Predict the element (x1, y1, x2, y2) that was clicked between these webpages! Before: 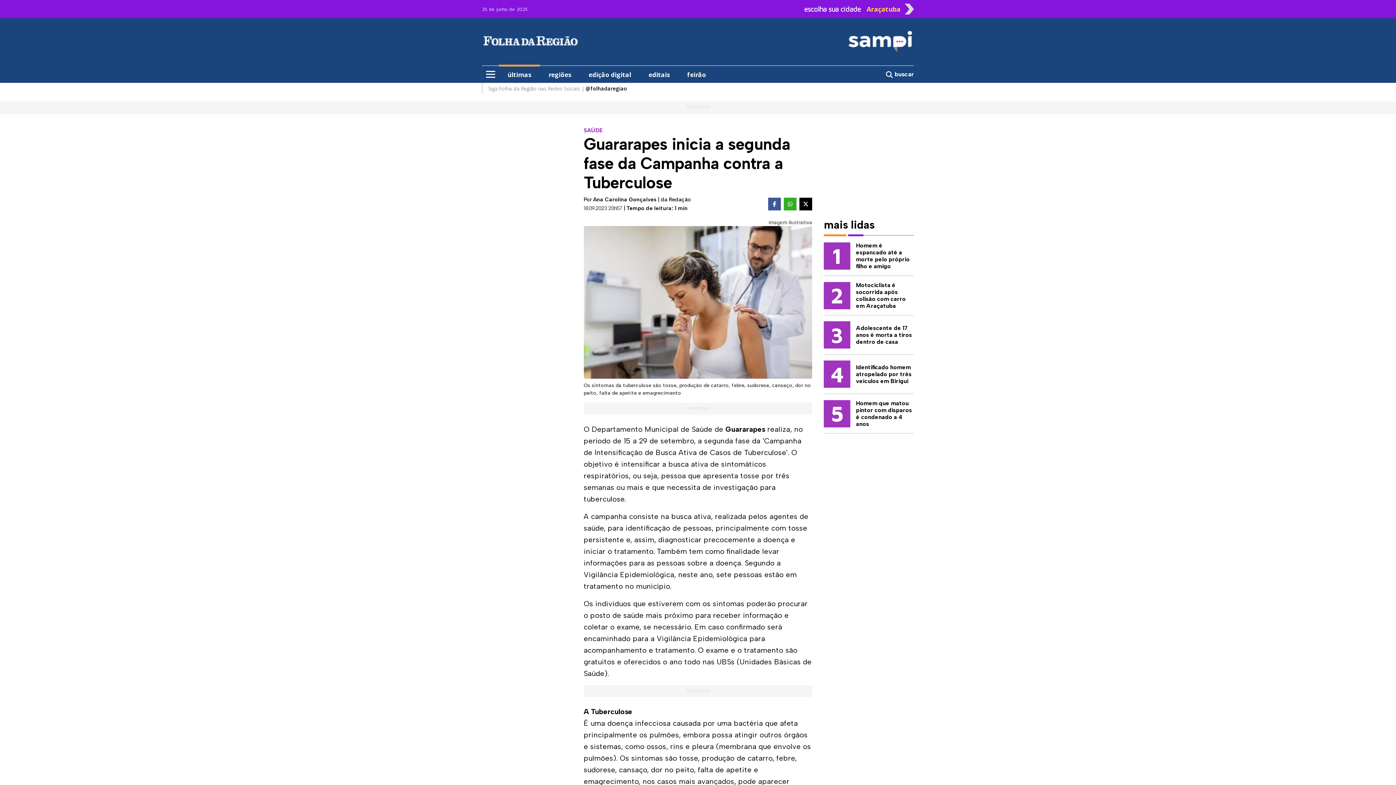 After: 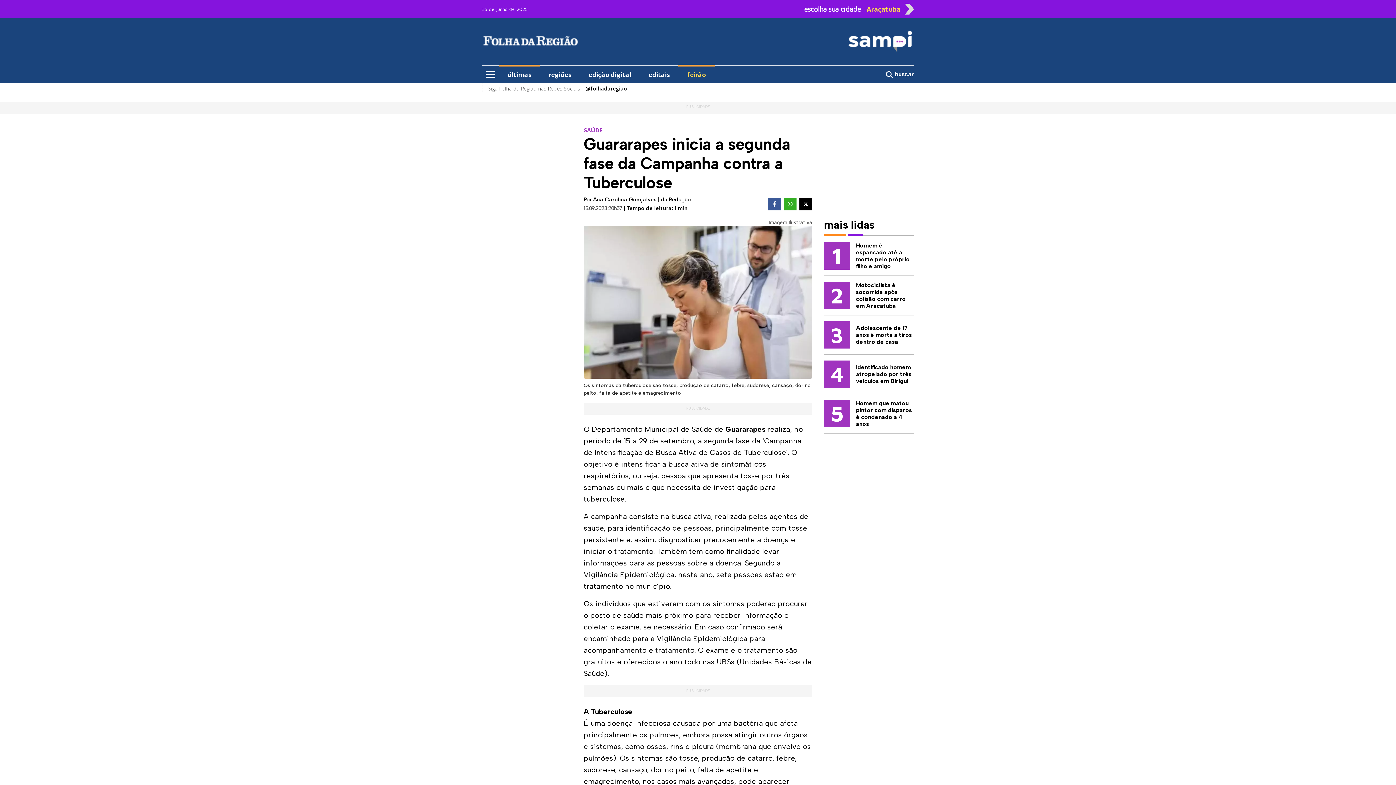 Action: label: feirão bbox: (687, 64, 706, 82)